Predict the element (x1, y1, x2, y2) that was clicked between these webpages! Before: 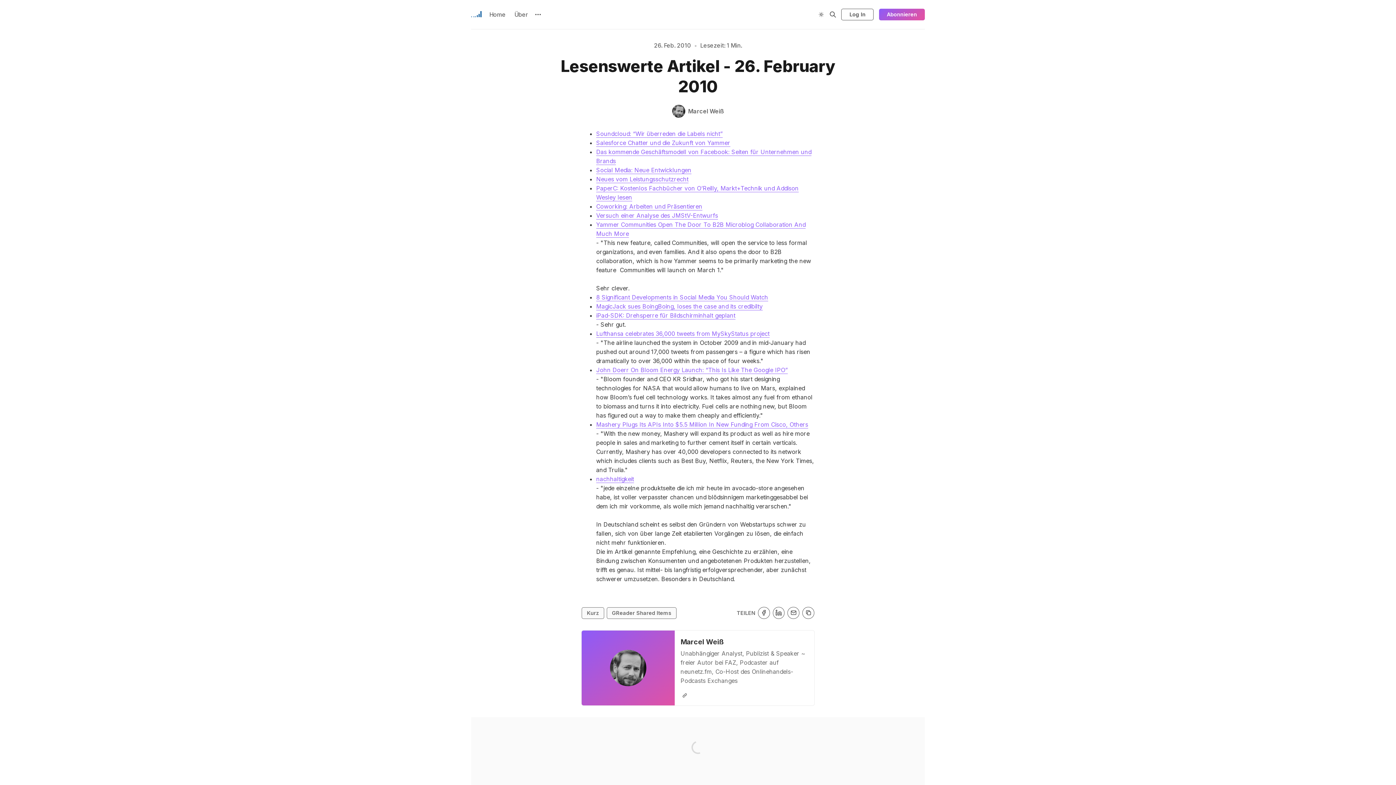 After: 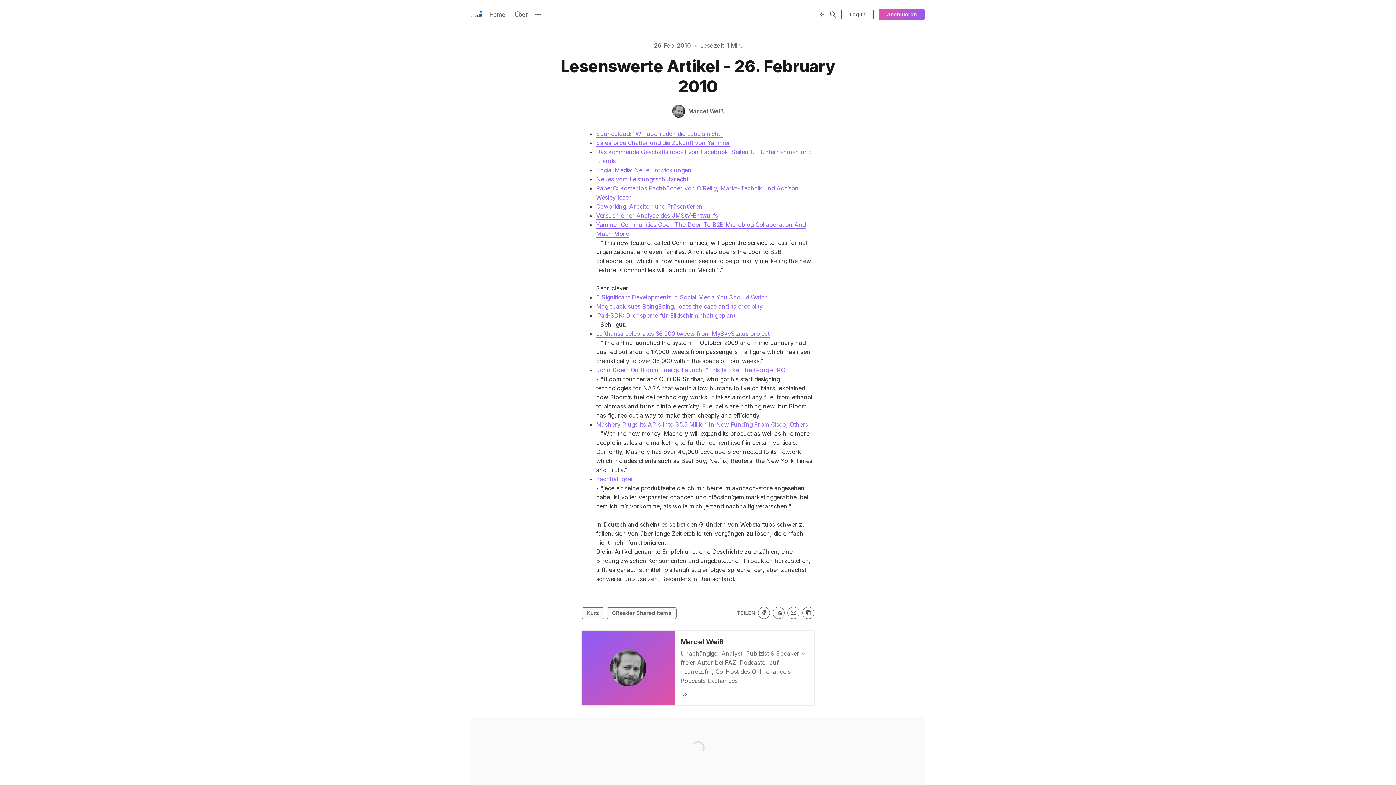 Action: label: Abonnieren bbox: (879, 8, 925, 20)